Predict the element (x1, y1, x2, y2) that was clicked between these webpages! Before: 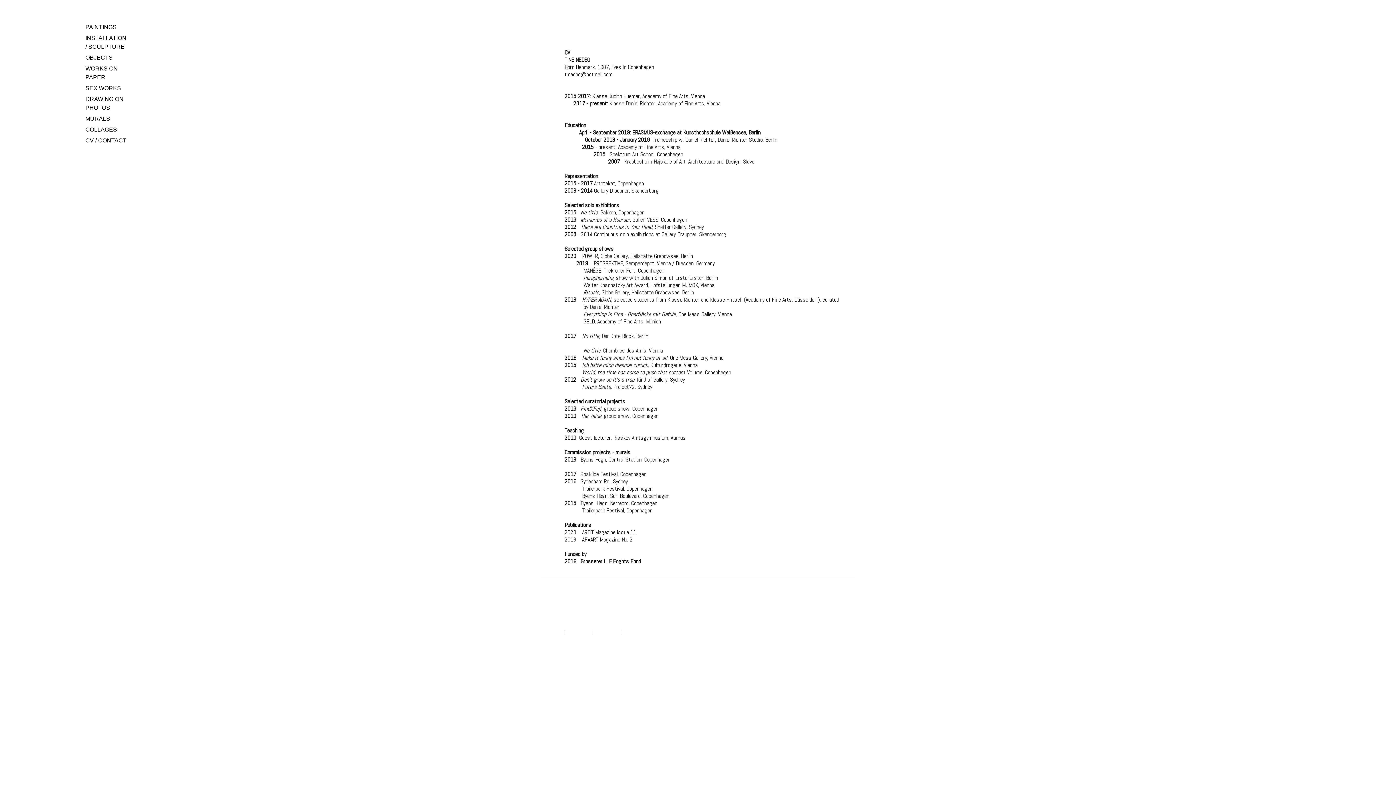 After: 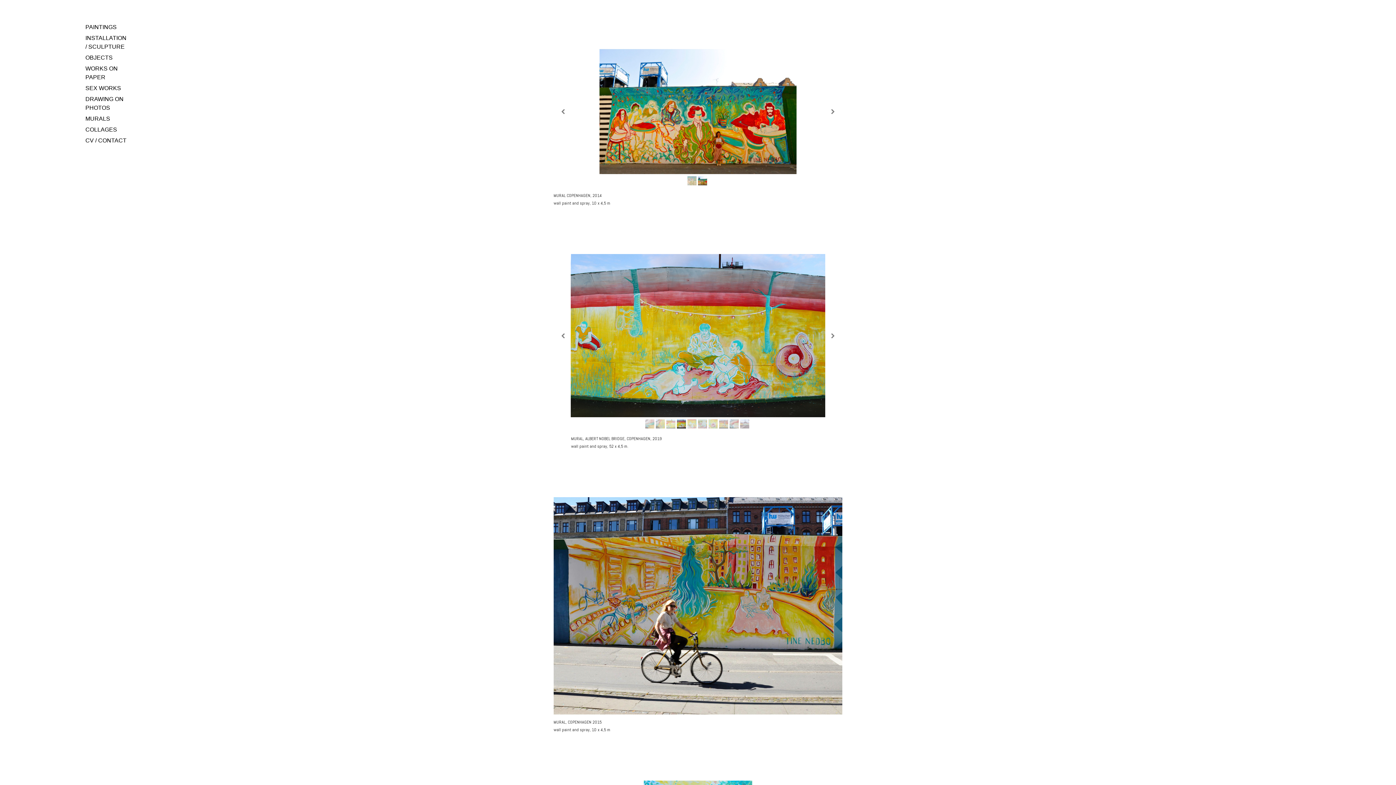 Action: label: MURALS bbox: (78, 113, 134, 124)